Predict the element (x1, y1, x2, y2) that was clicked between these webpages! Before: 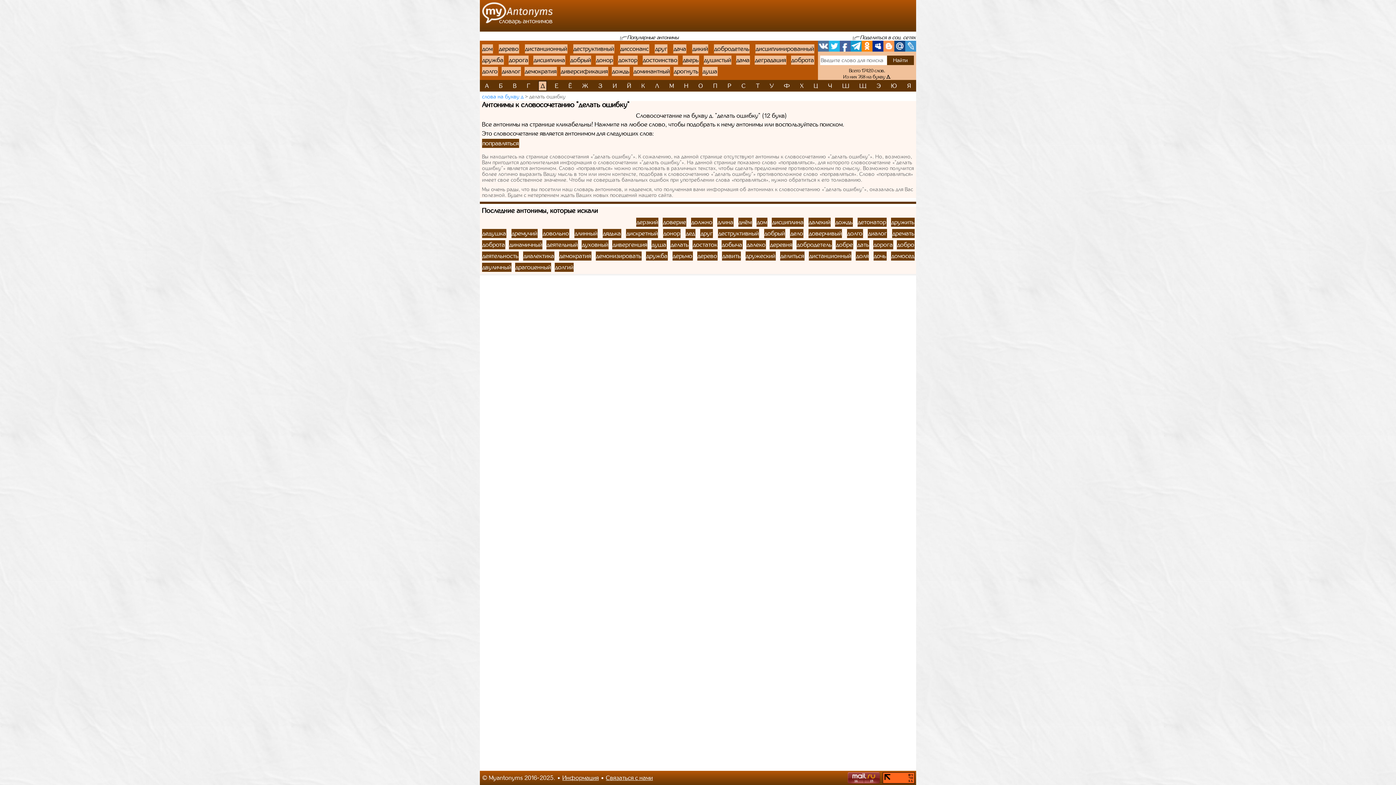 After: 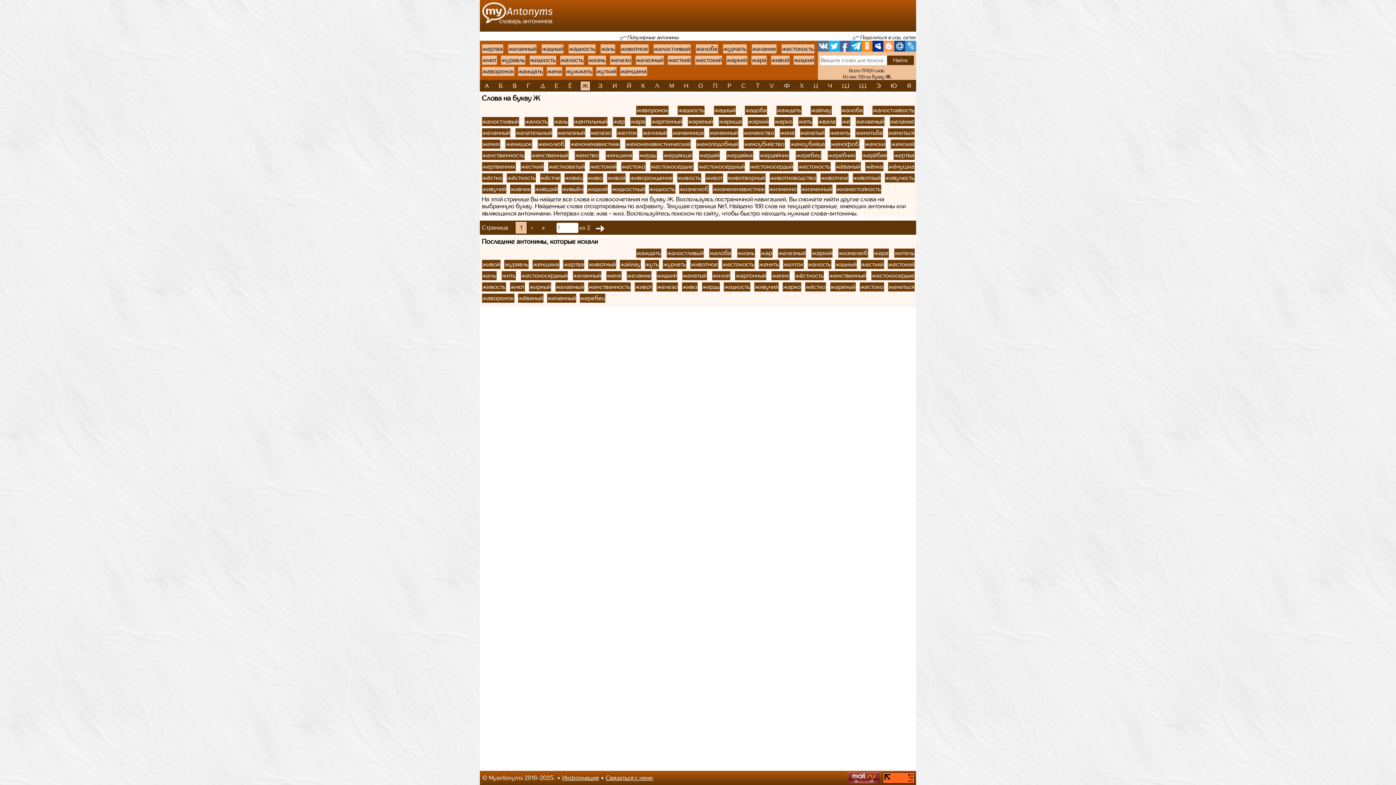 Action: bbox: (580, 81, 590, 90) label: Ж